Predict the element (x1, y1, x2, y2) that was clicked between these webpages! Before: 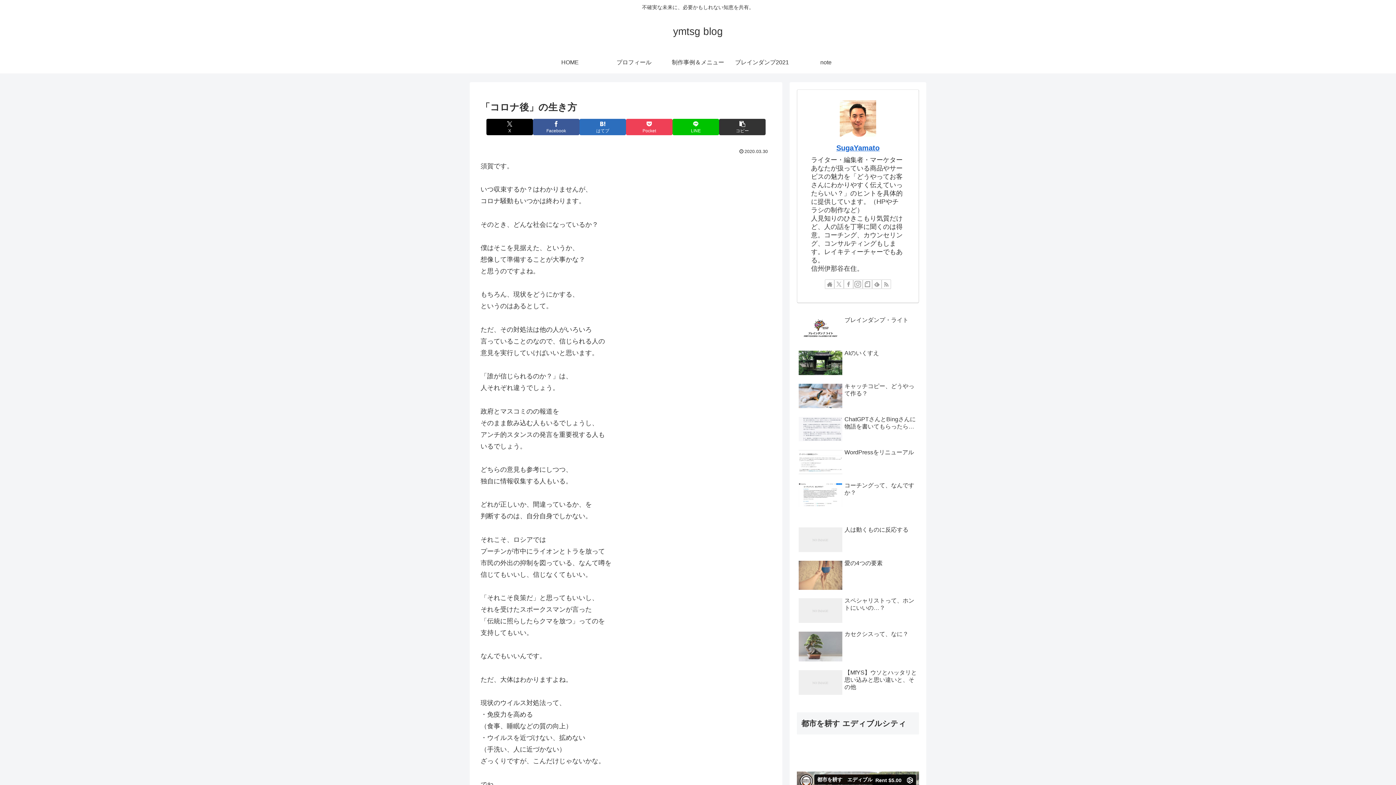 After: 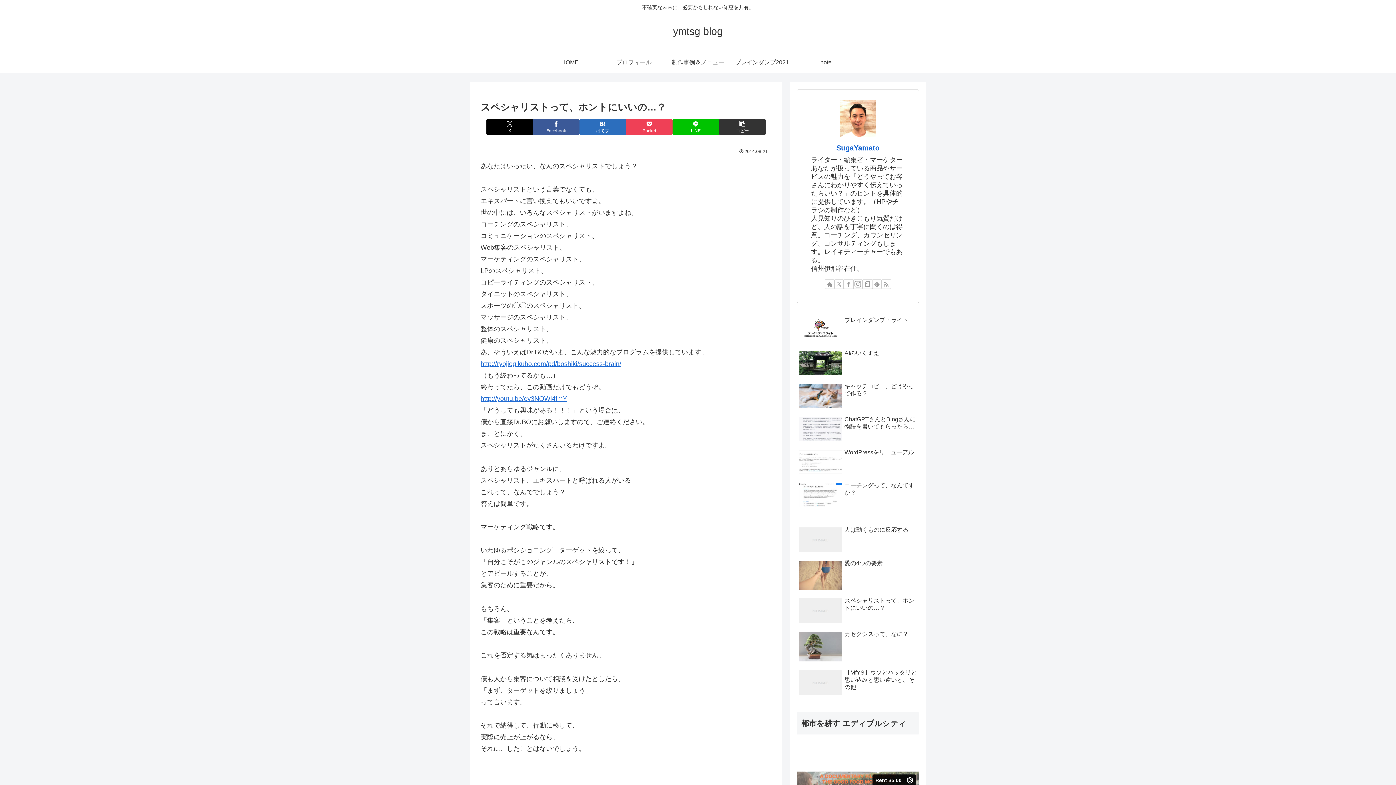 Action: label: スペシャリストって、ホントにいいの…？ bbox: (797, 595, 919, 627)